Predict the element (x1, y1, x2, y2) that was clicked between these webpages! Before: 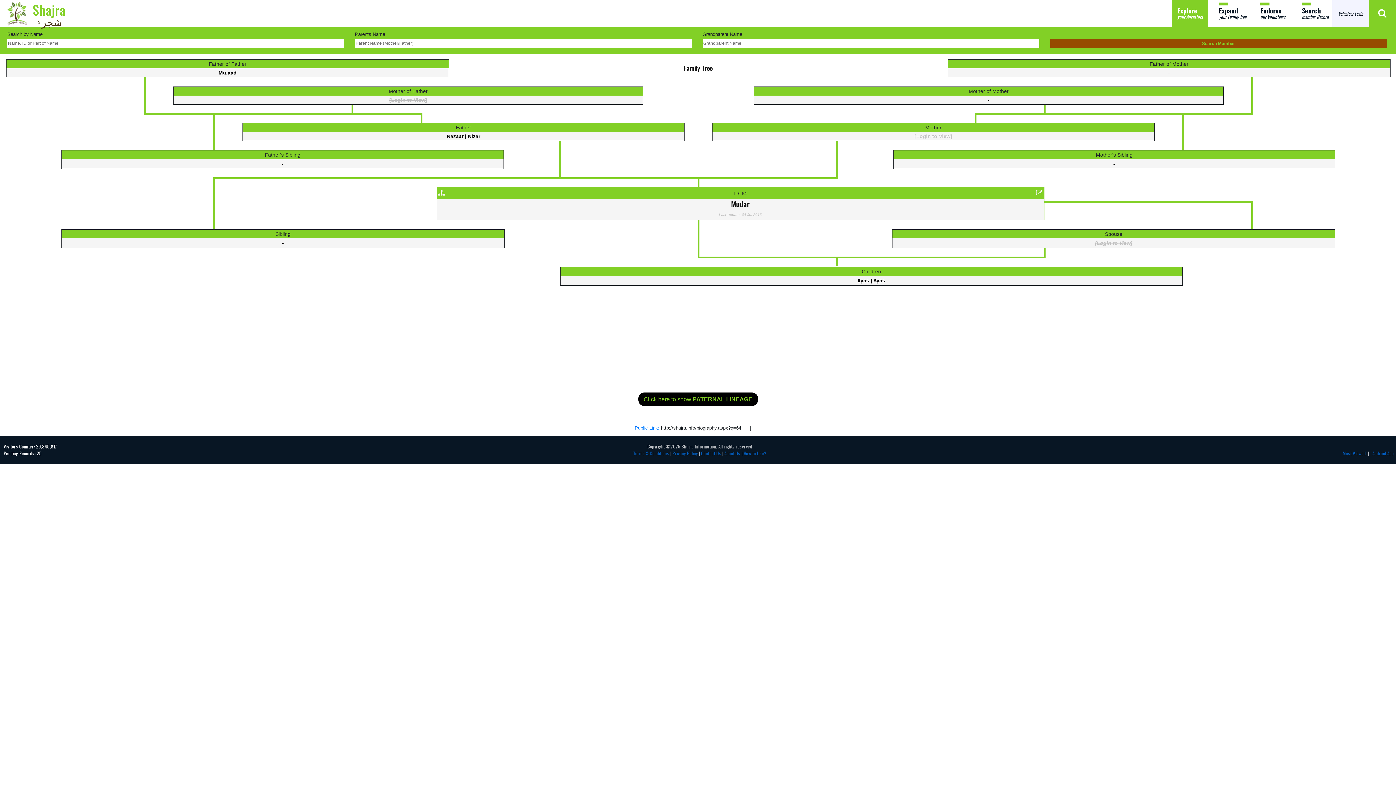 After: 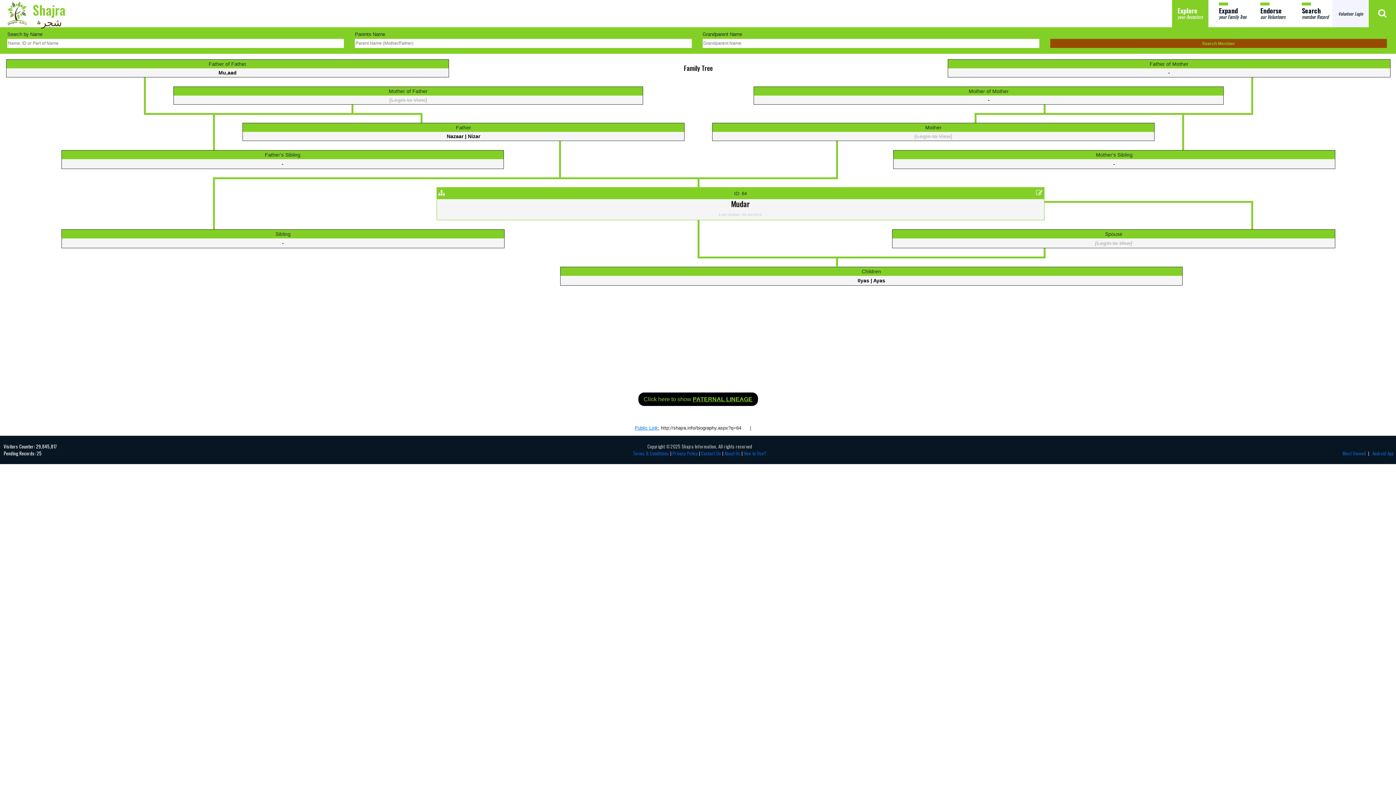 Action: bbox: (1095, 240, 1132, 246) label: [Login to View]